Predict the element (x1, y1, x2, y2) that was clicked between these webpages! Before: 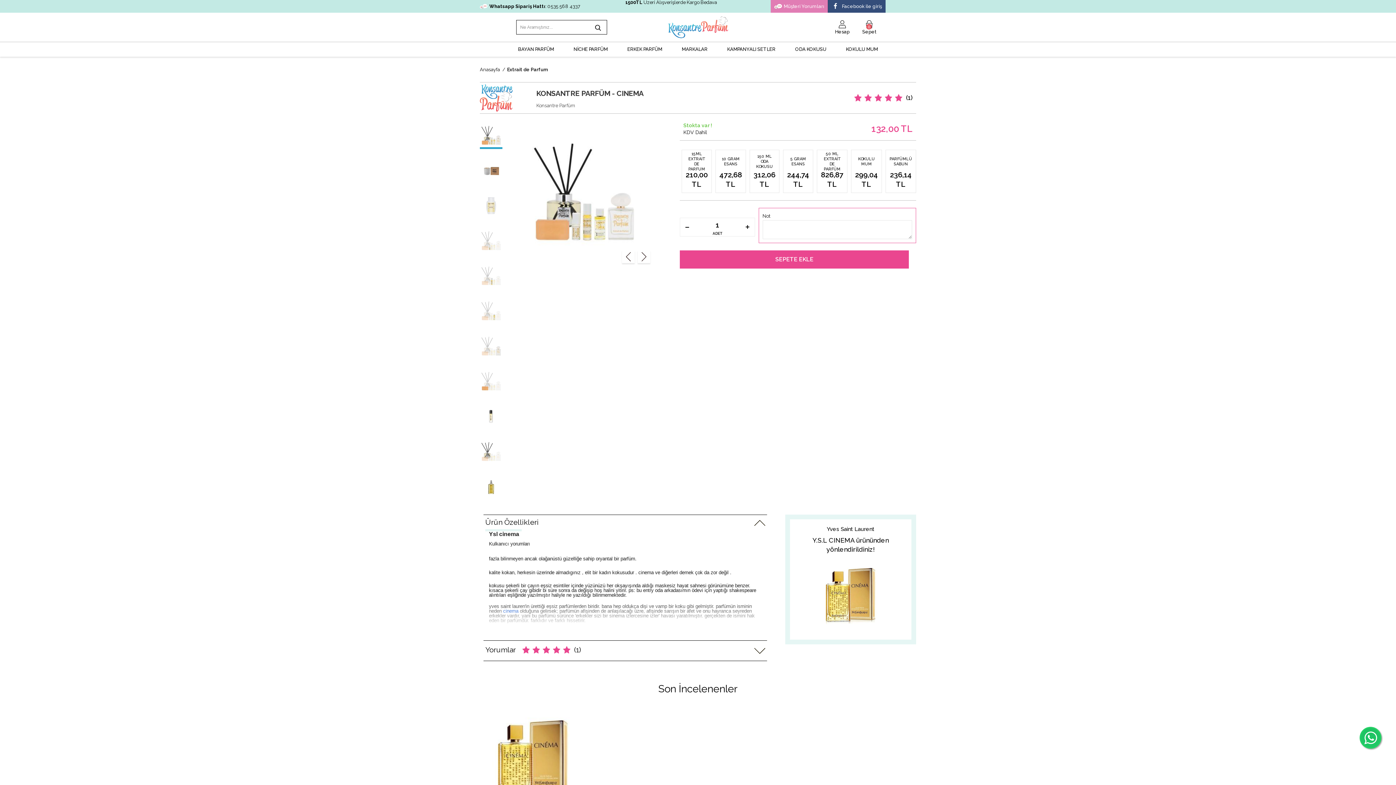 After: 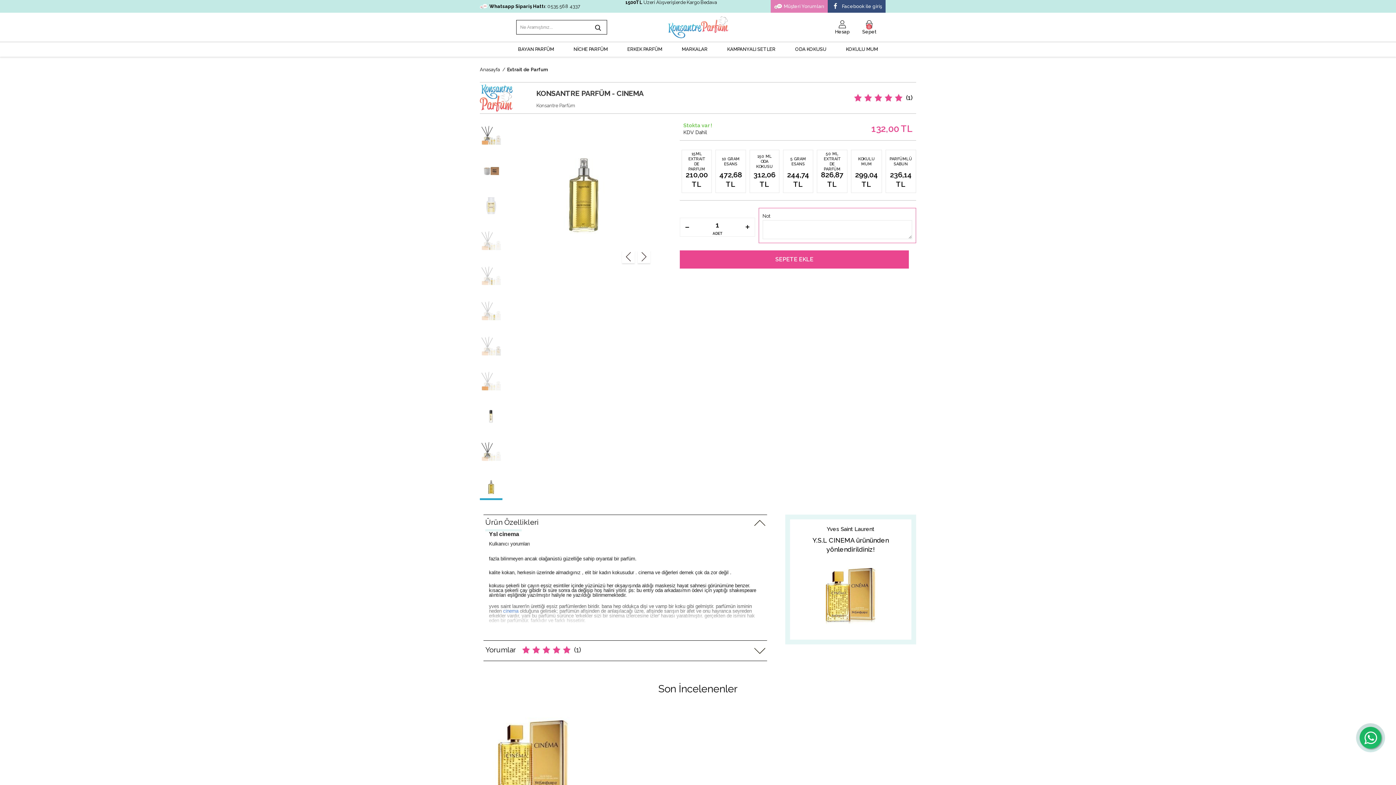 Action: bbox: (480, 476, 502, 498)